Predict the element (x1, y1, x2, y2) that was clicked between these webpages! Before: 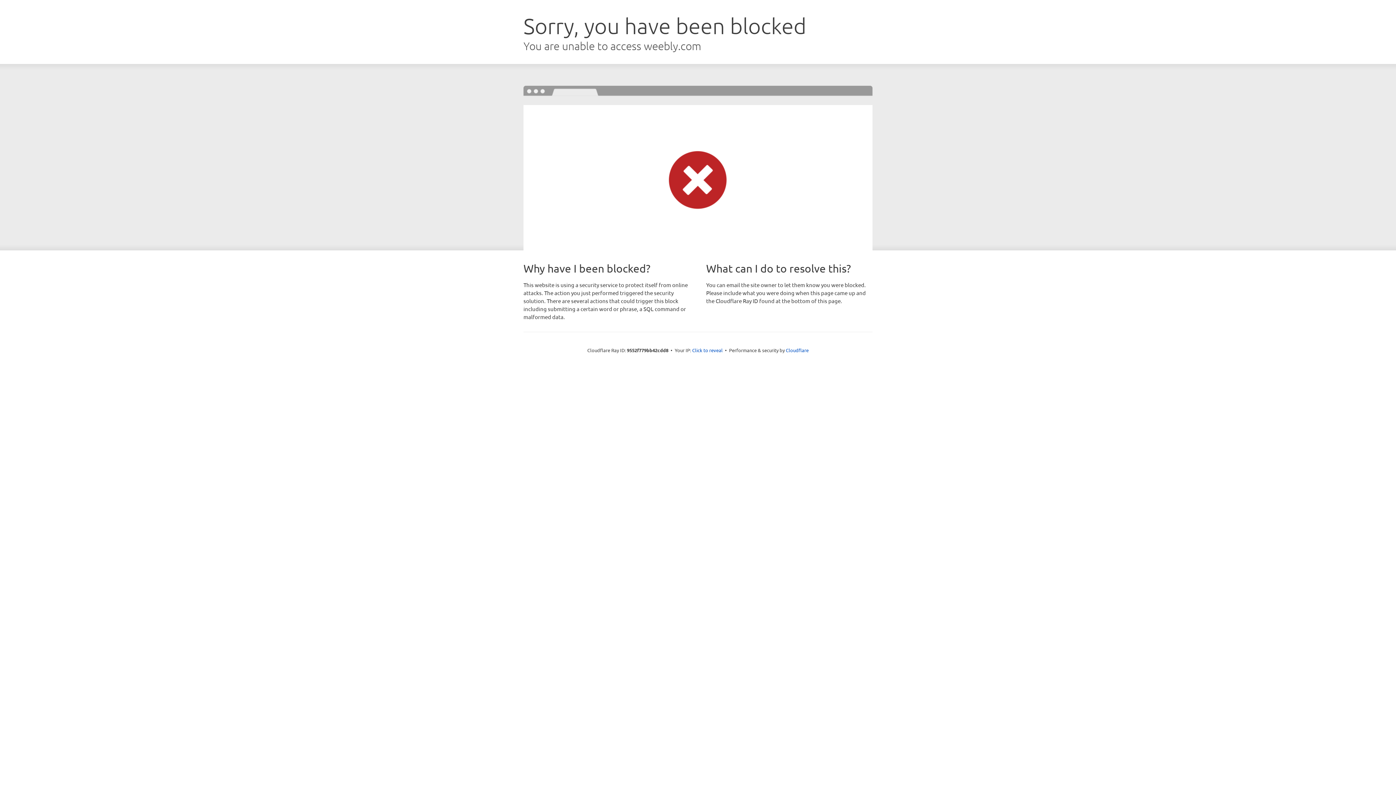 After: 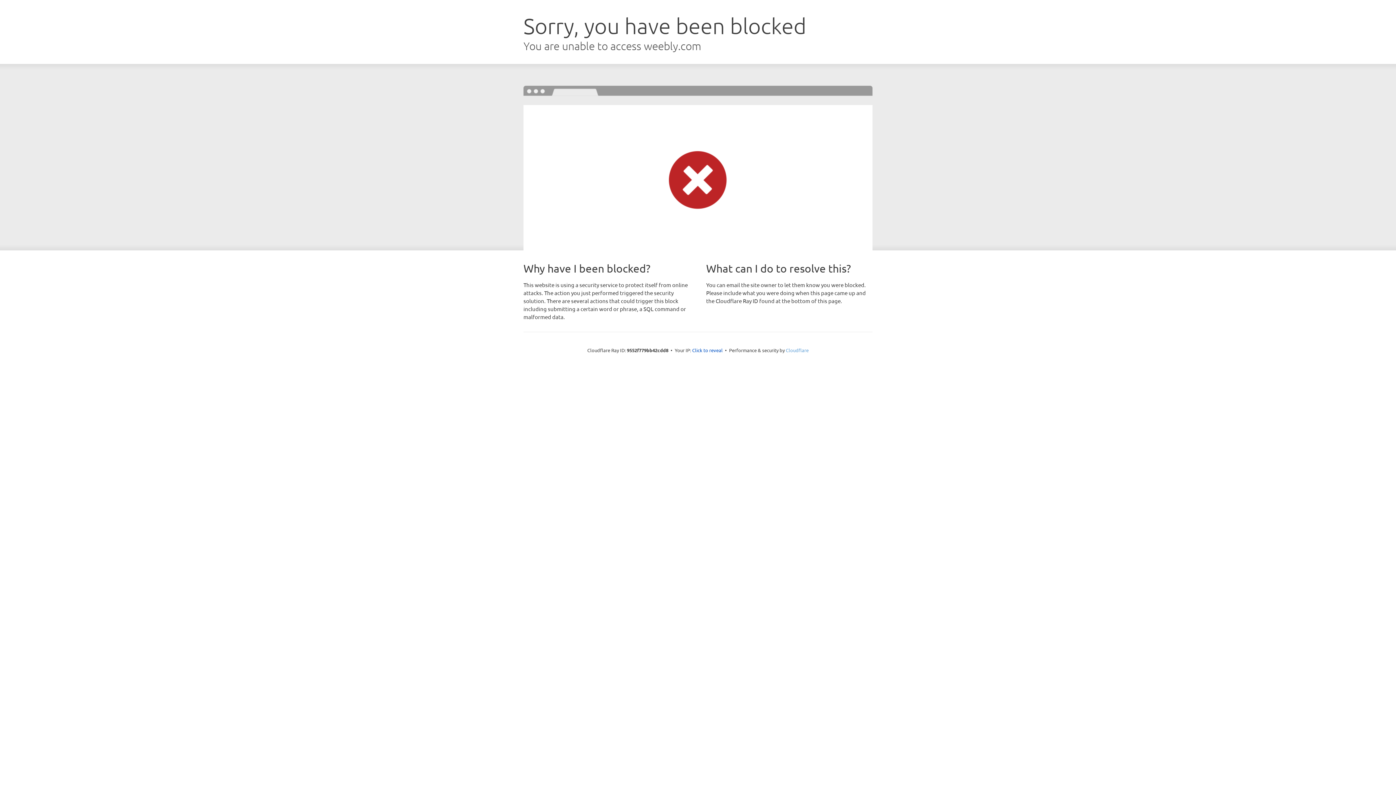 Action: label: Cloudflare bbox: (786, 347, 808, 353)